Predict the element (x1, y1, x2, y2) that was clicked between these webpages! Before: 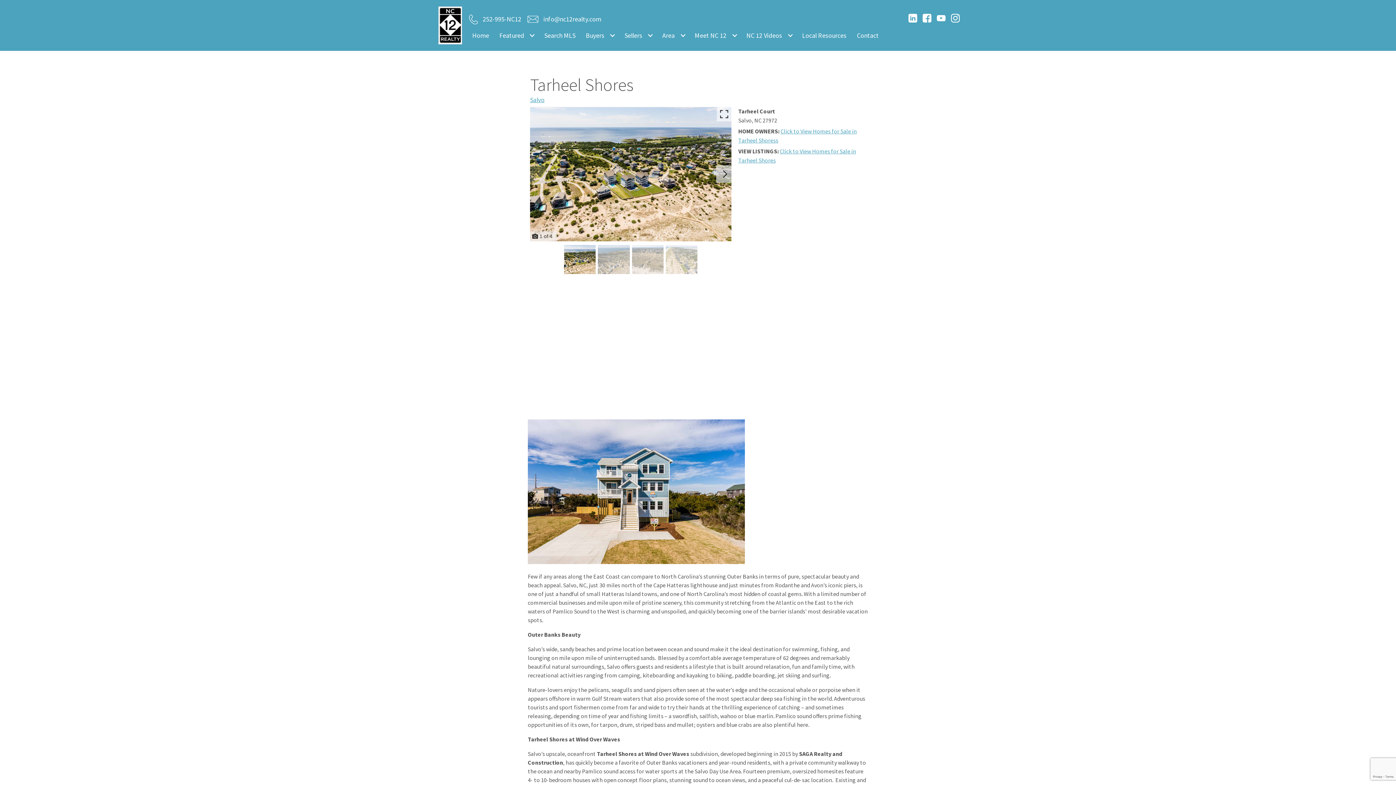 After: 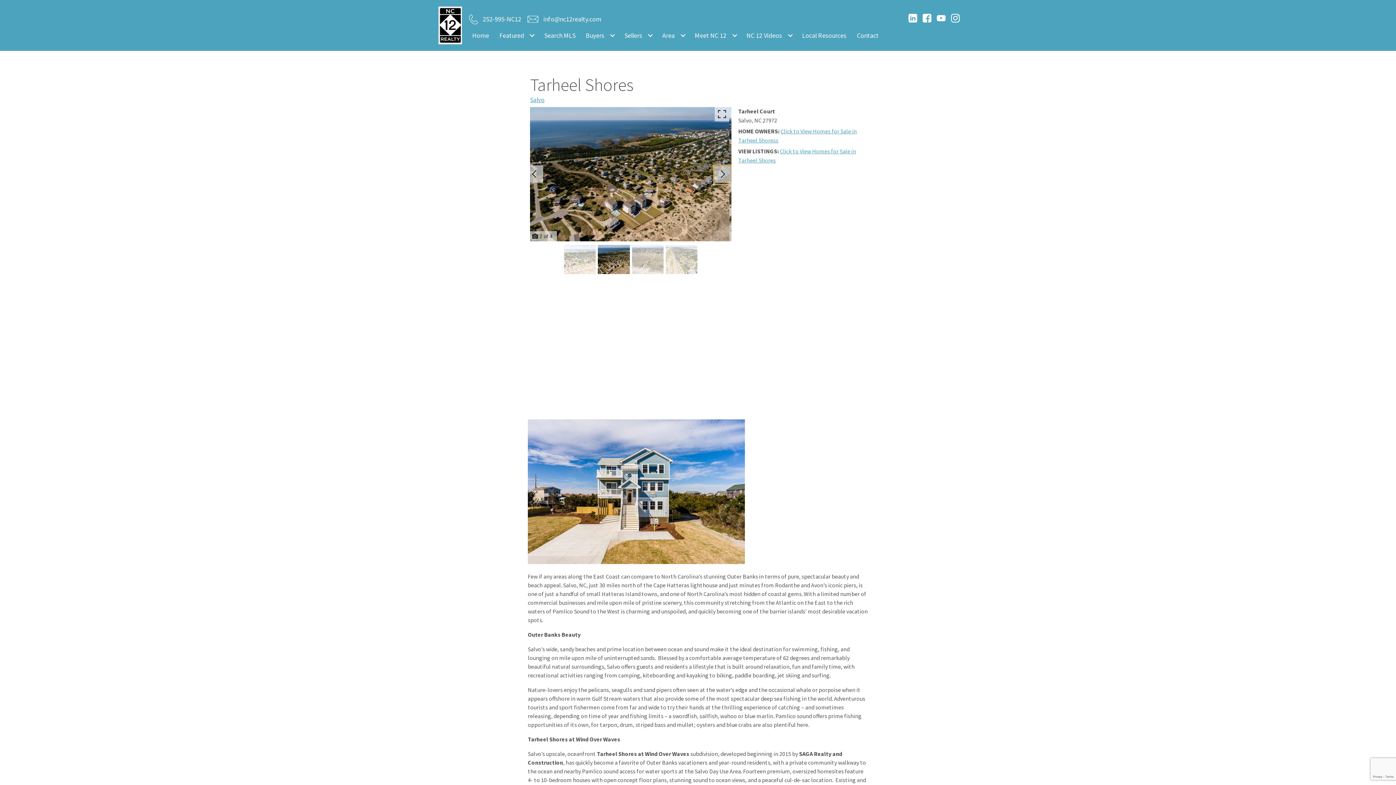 Action: label: Next slide bbox: (716, 165, 733, 182)